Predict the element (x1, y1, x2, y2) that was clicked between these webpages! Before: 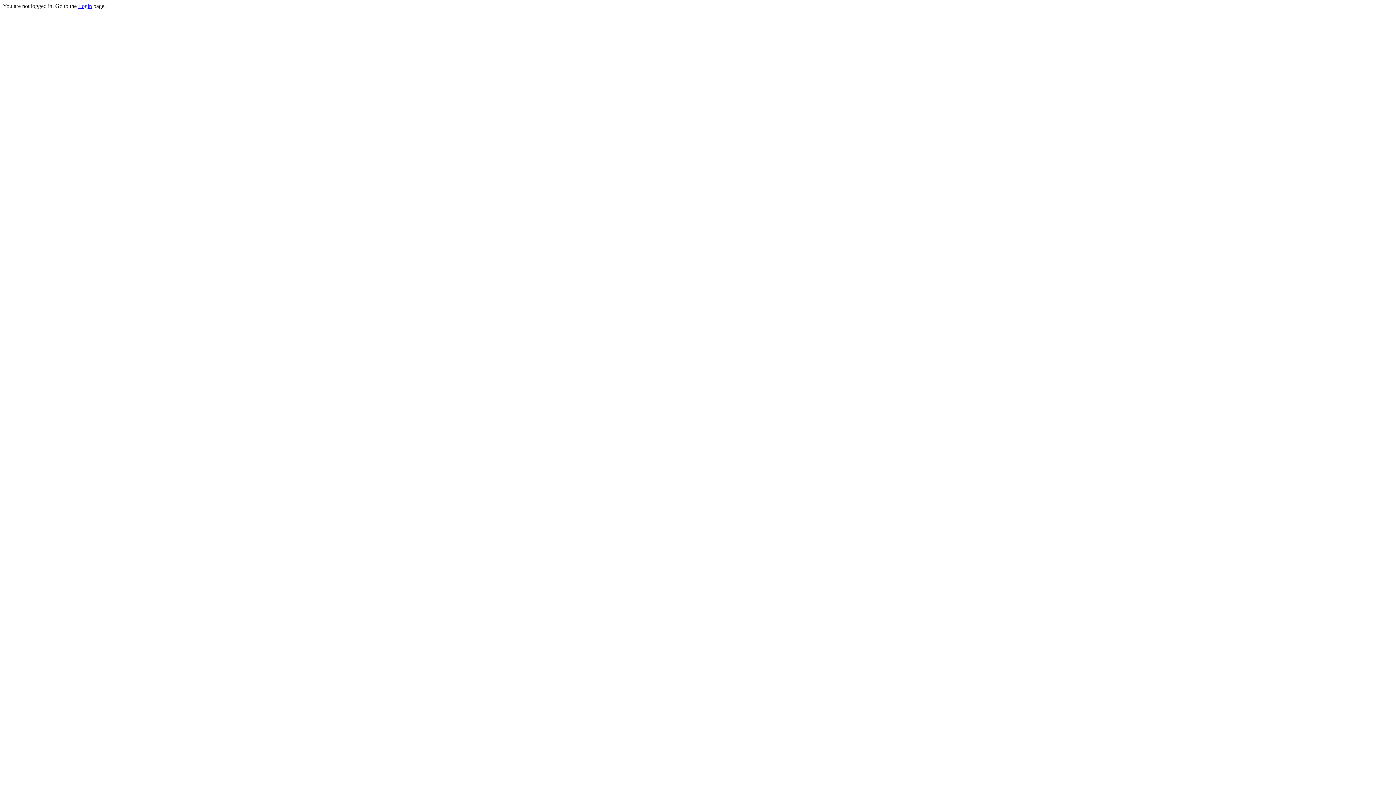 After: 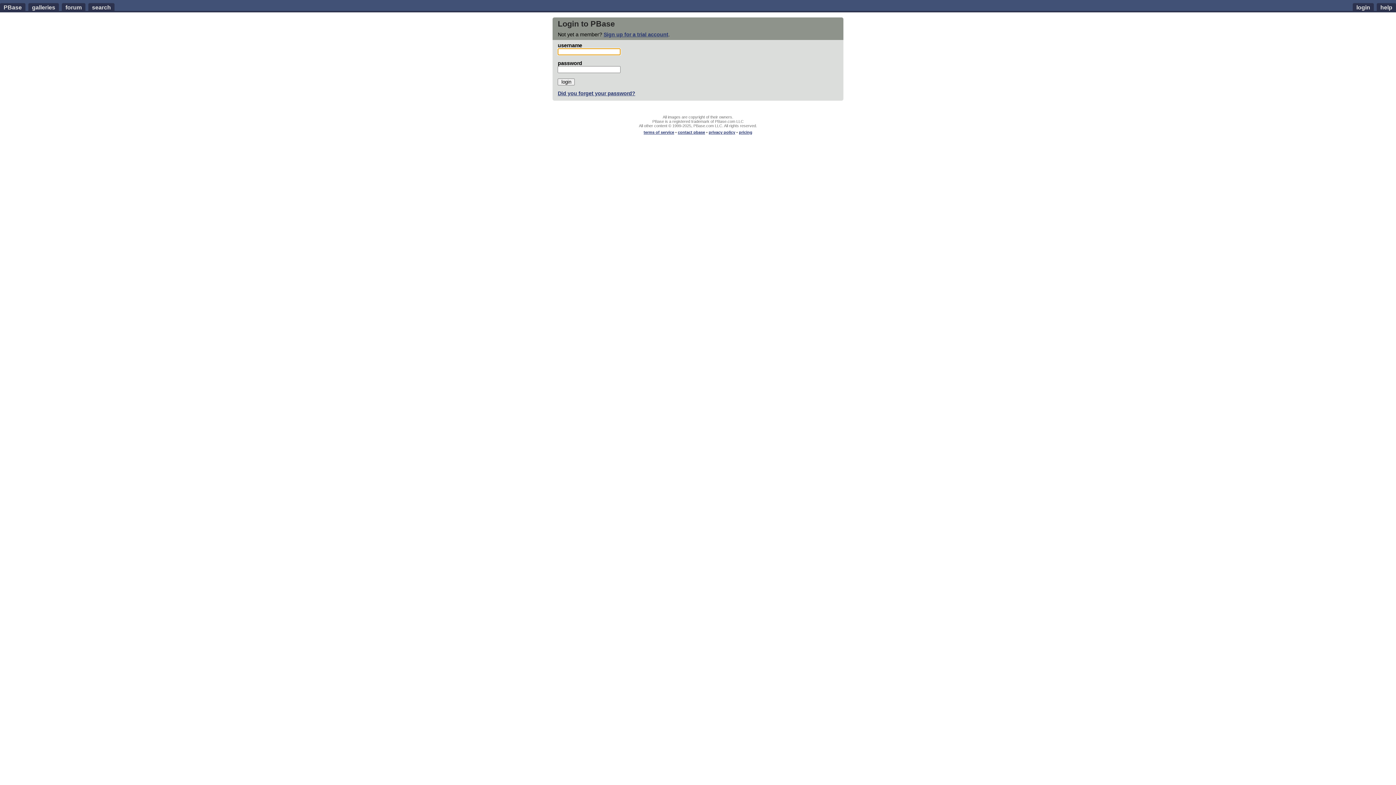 Action: bbox: (78, 2, 92, 9) label: Login